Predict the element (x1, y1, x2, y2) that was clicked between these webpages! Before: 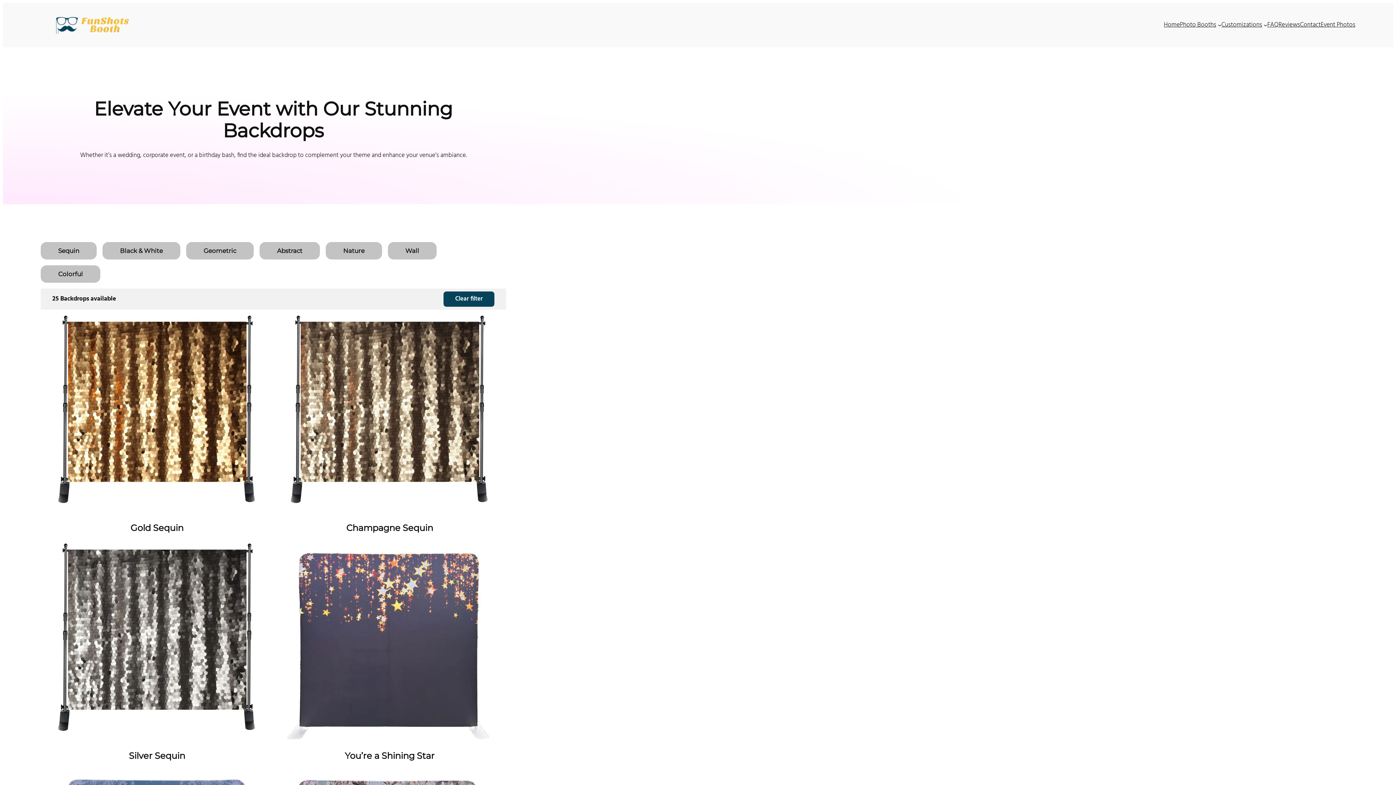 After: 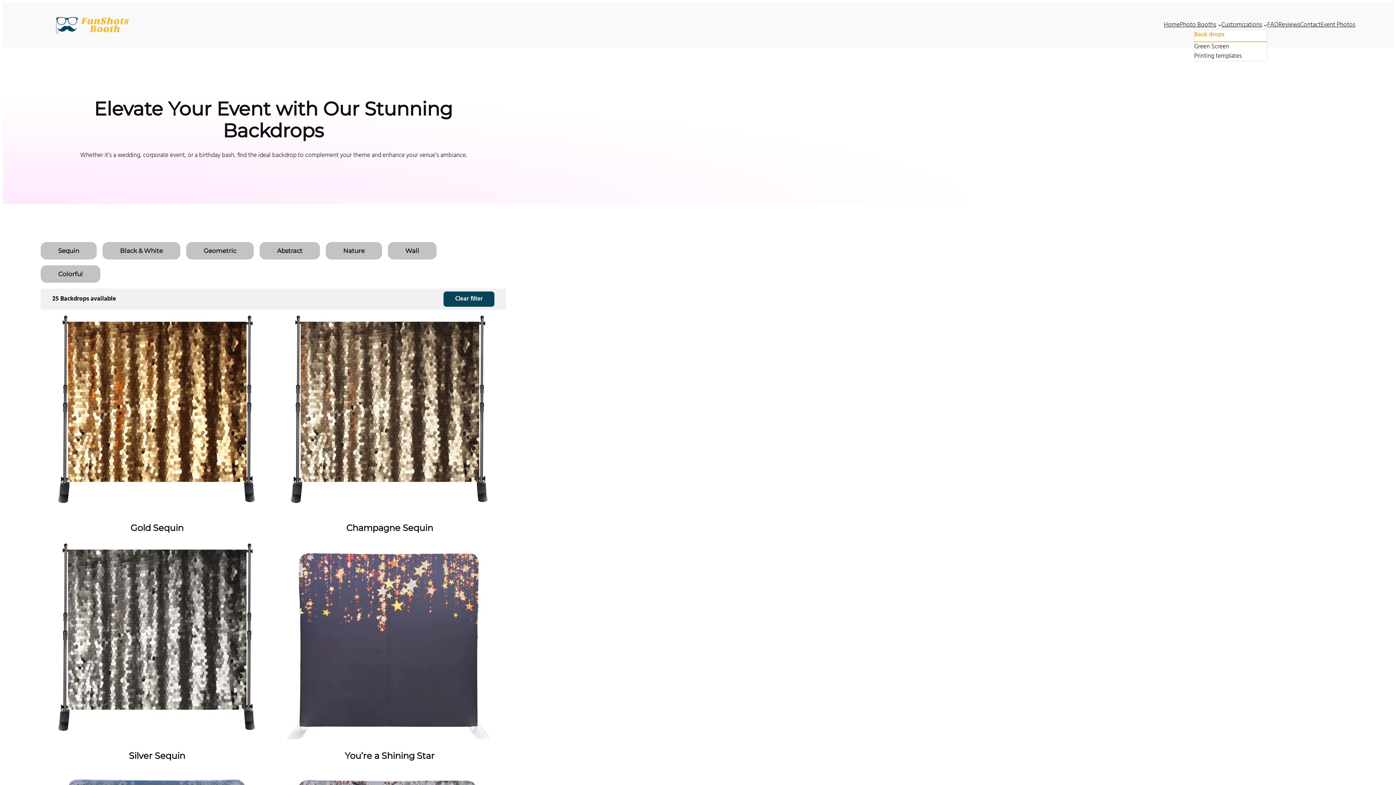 Action: bbox: (1221, 20, 1262, 29) label: Customizations